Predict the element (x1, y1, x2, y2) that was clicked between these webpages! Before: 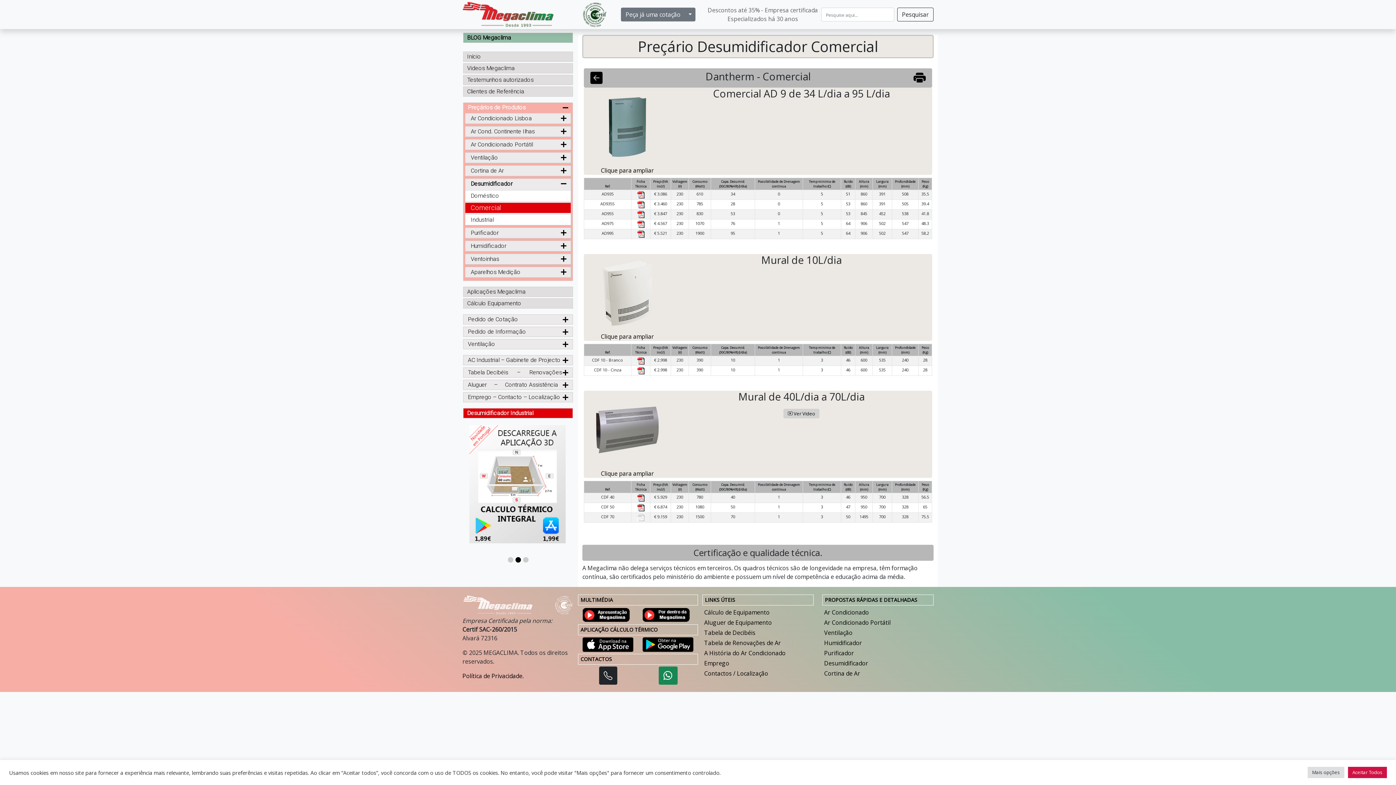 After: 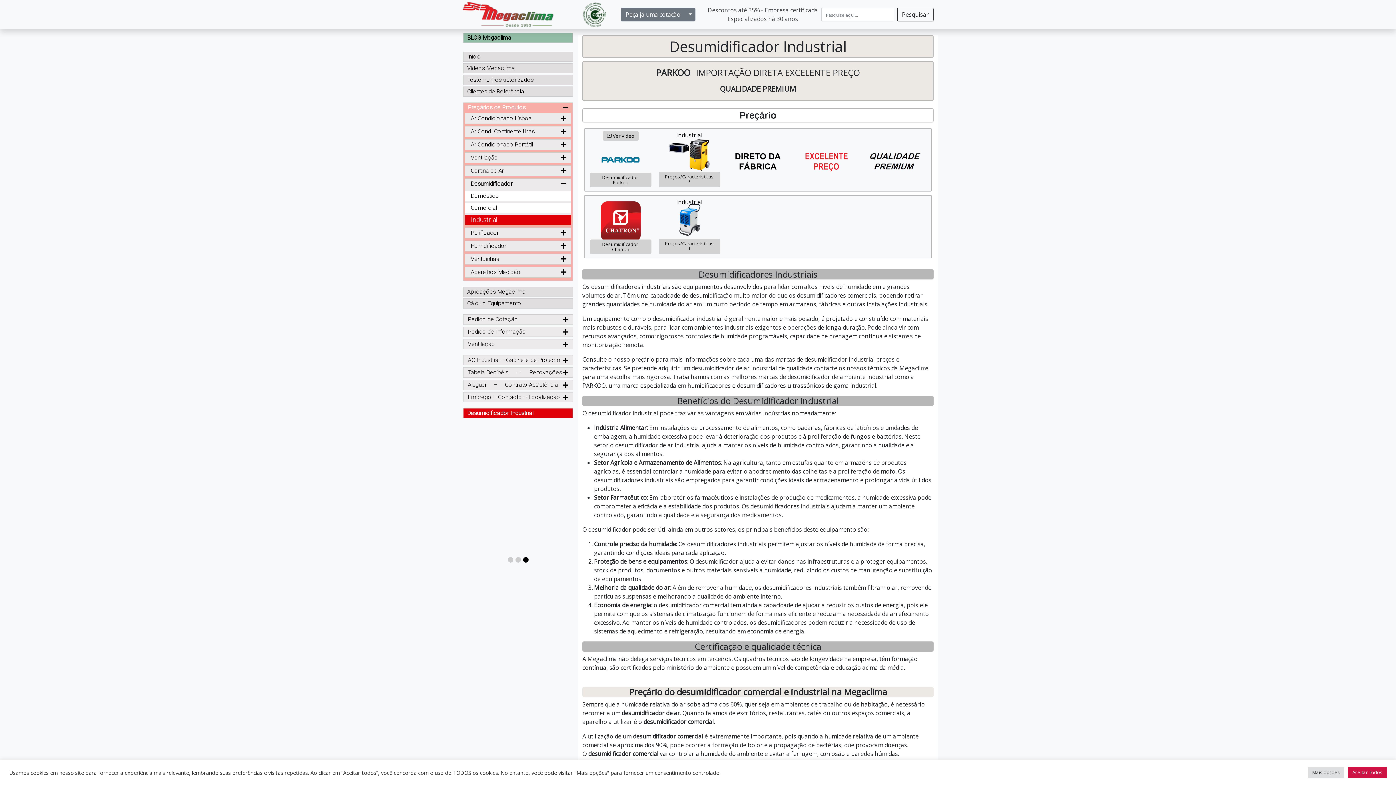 Action: bbox: (467, 409, 572, 417) label: Desumidificador Industrial